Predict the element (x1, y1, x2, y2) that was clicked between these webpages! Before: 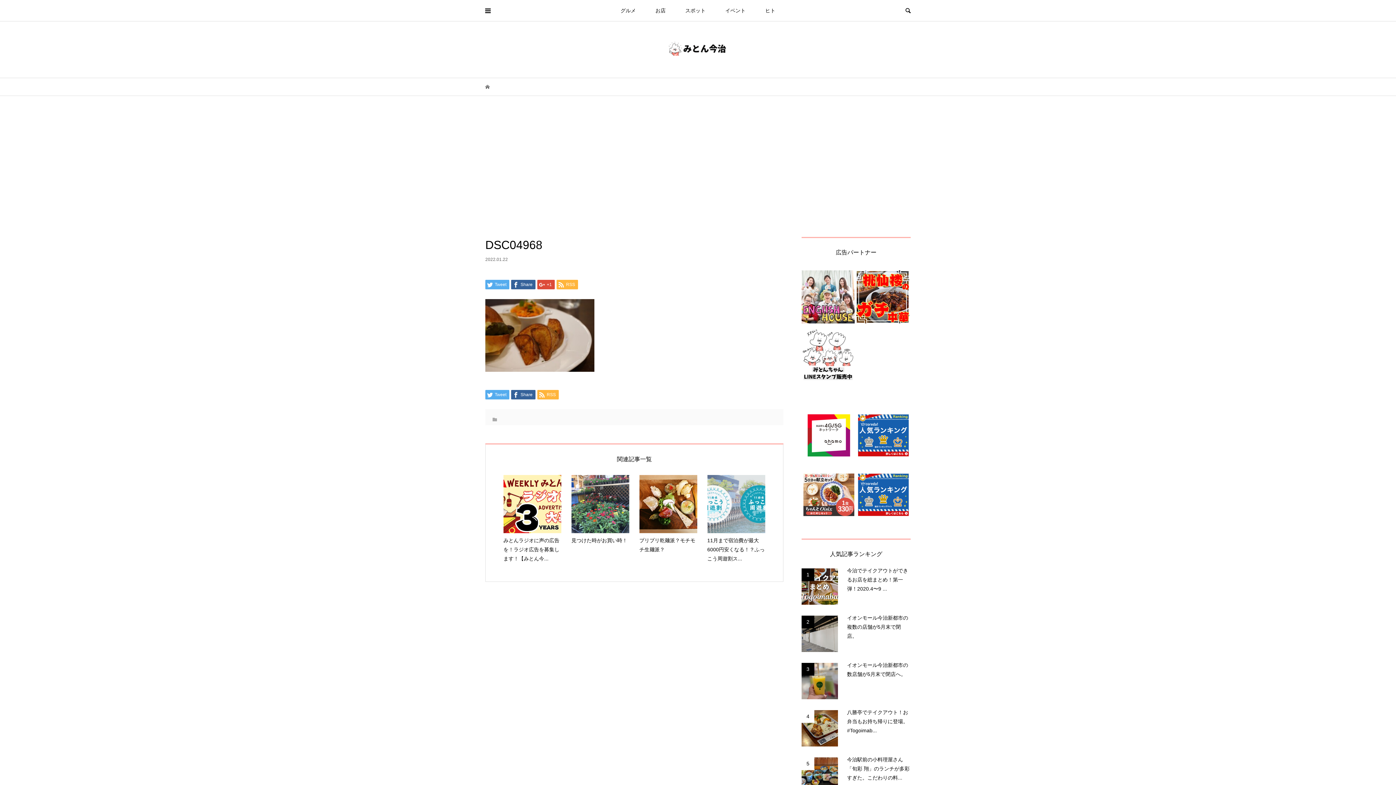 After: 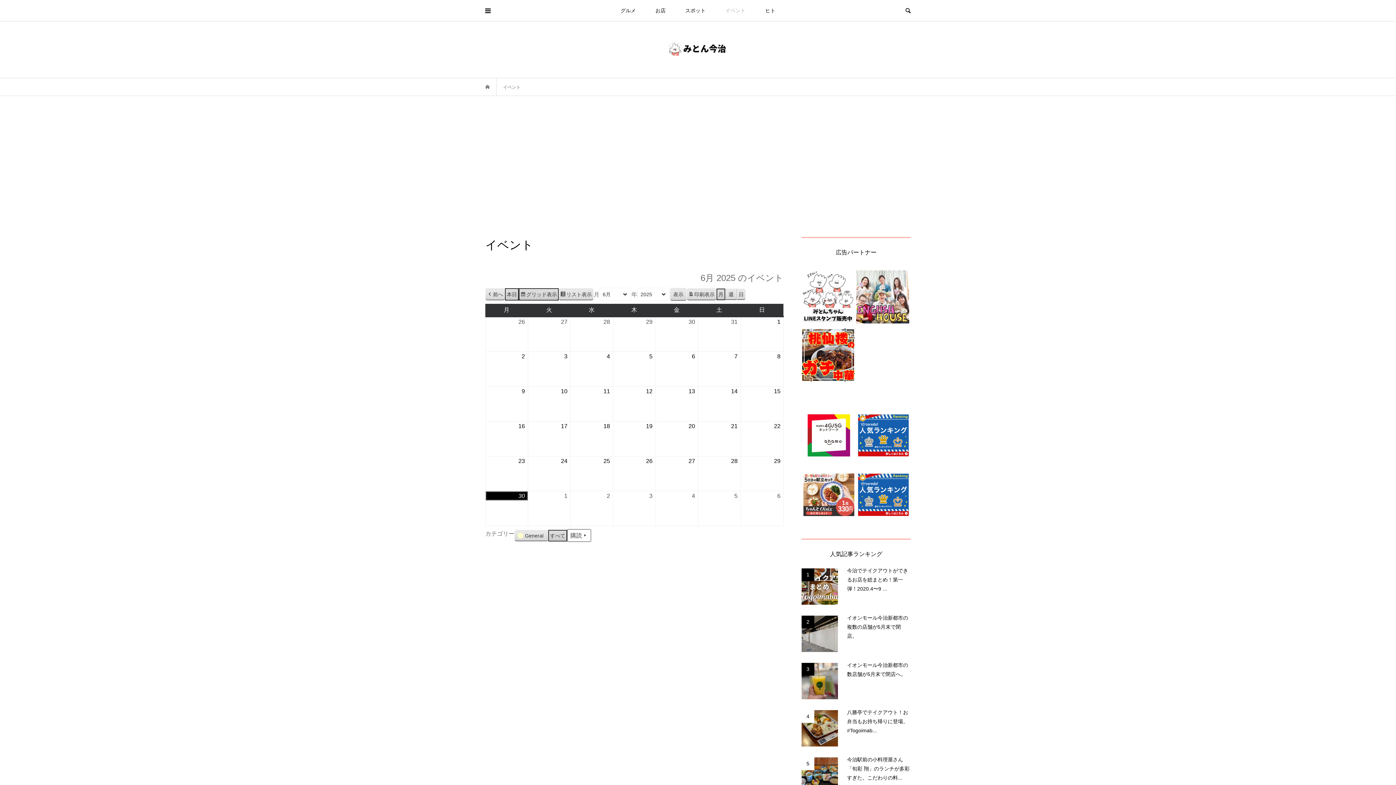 Action: label: イベント bbox: (716, 0, 754, 21)